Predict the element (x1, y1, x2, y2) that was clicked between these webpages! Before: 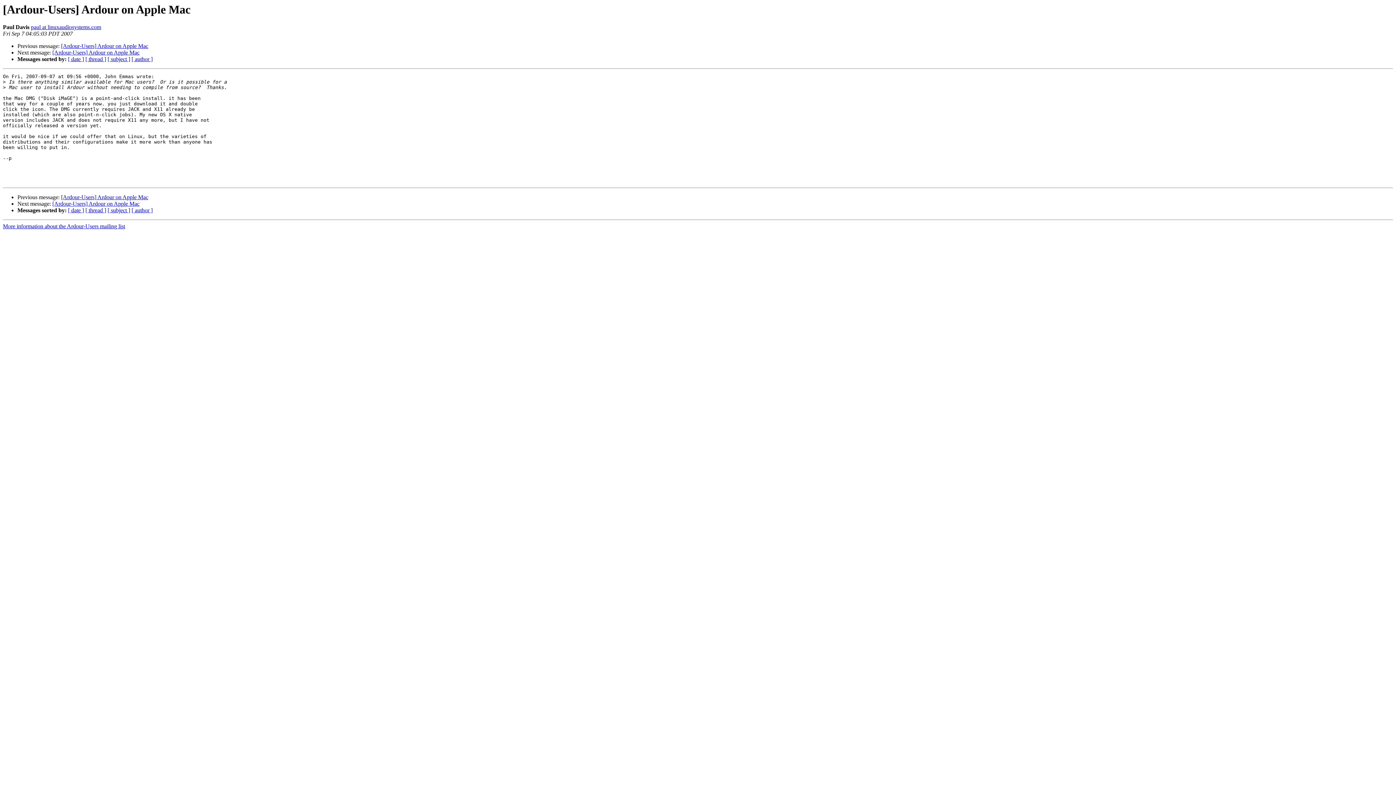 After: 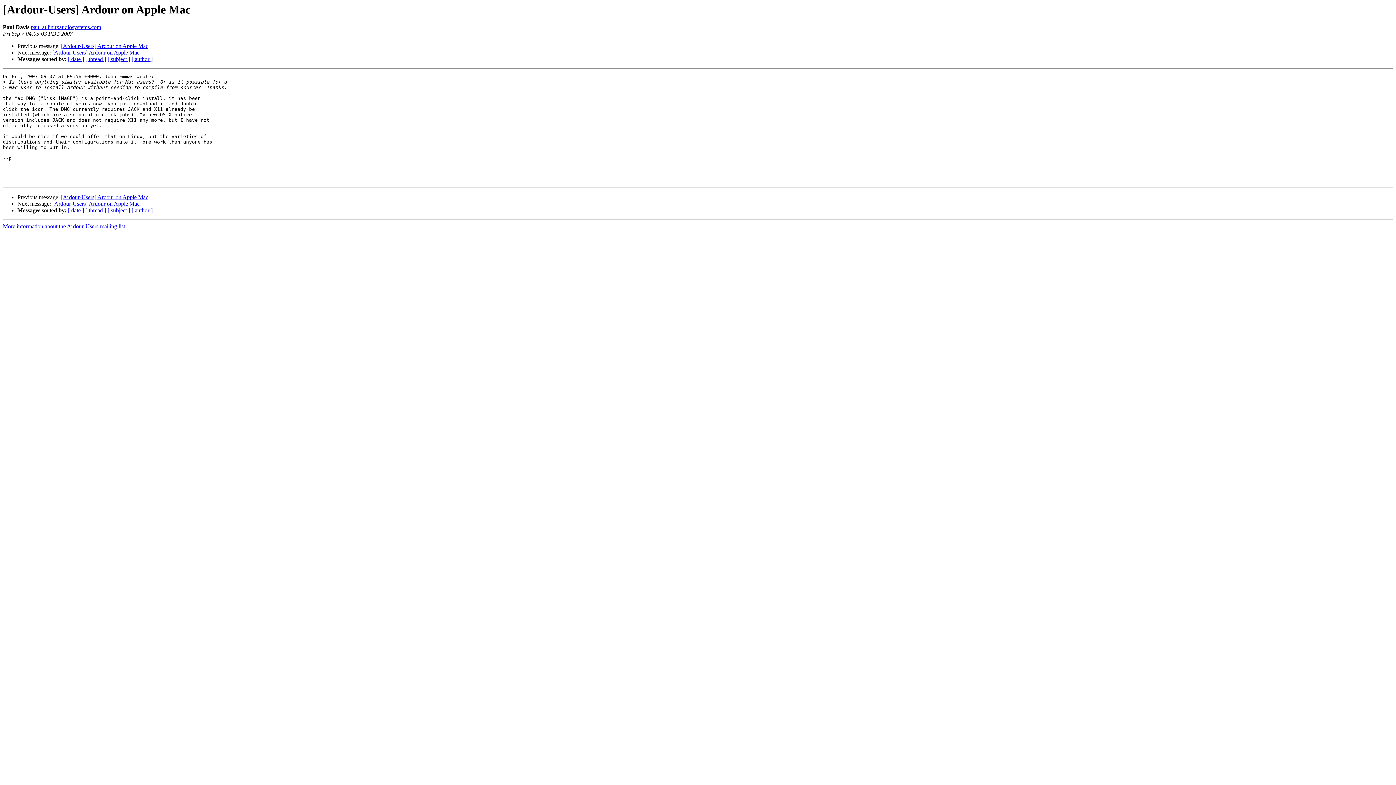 Action: label: paul at linuxaudiosystems.com bbox: (30, 24, 101, 30)